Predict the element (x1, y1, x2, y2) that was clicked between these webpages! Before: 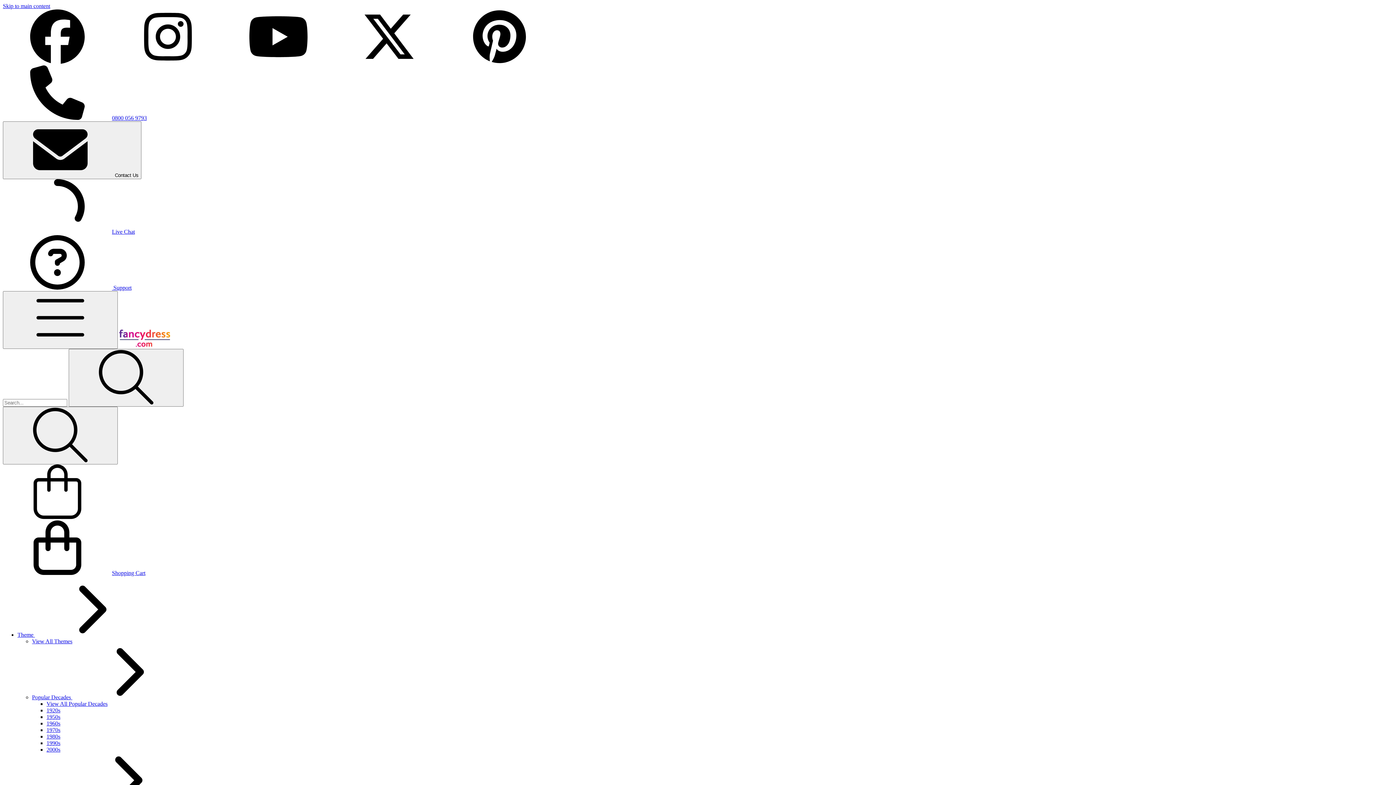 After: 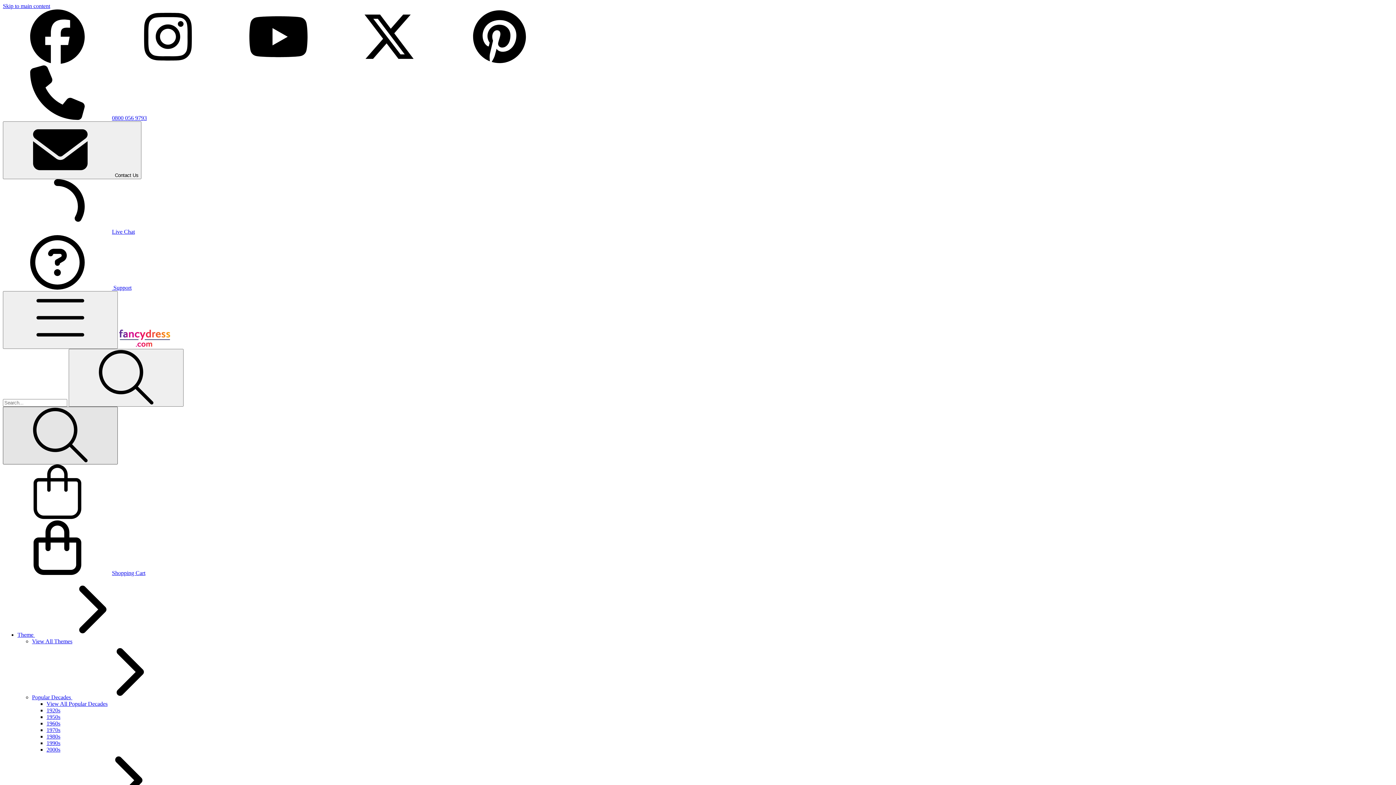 Action: bbox: (2, 406, 117, 464) label: Toggle search form